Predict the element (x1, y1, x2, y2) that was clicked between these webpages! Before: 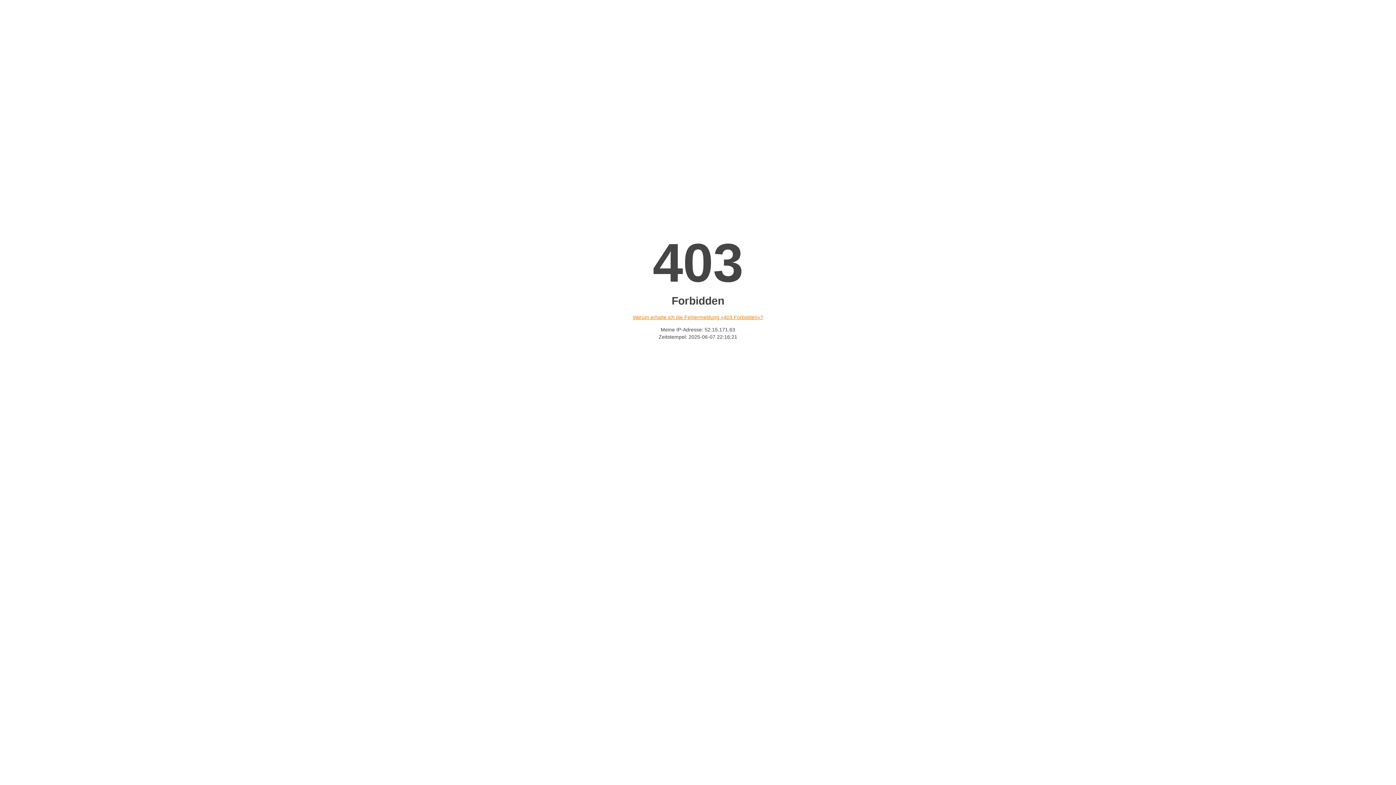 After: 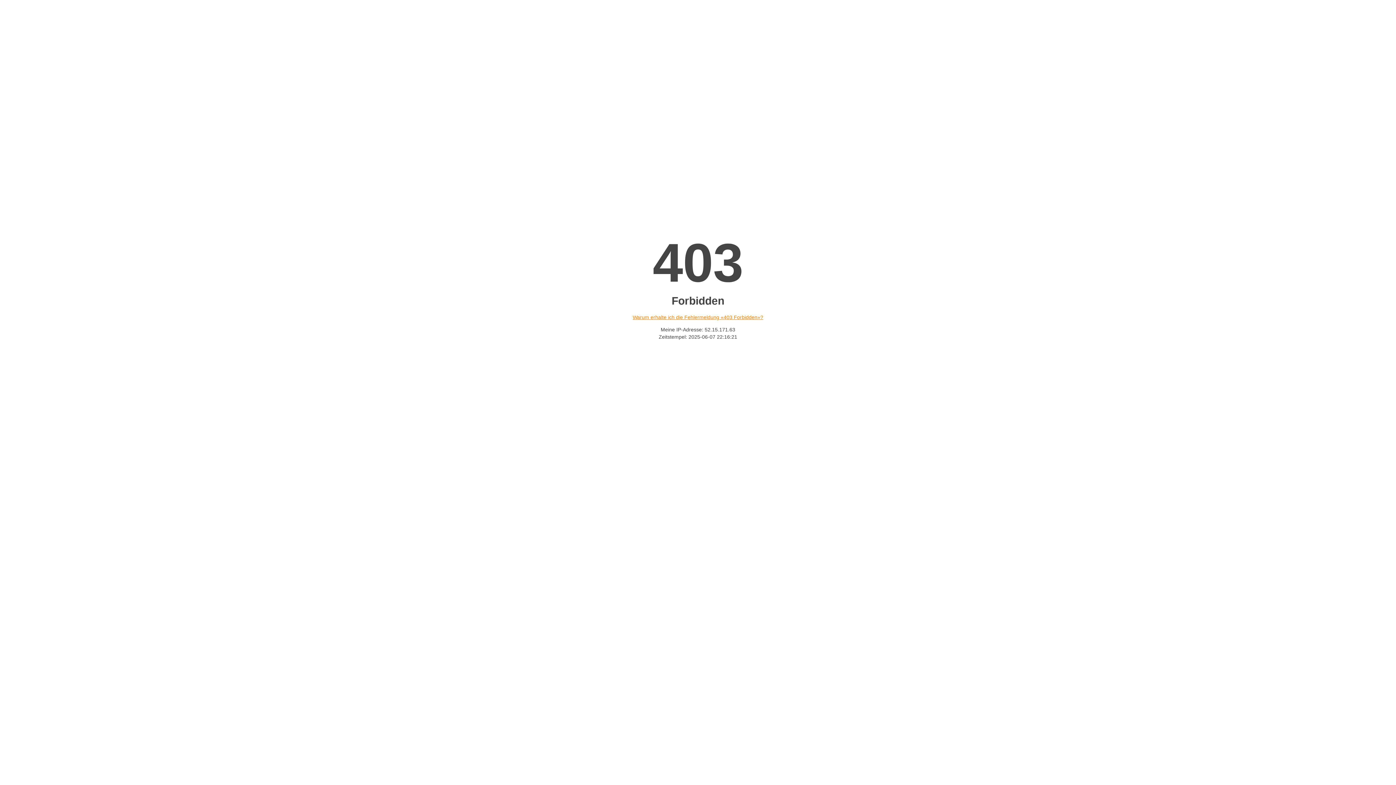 Action: label: Warum erhalte ich die Fehlermeldung «403 Forbidden»? bbox: (632, 314, 763, 320)